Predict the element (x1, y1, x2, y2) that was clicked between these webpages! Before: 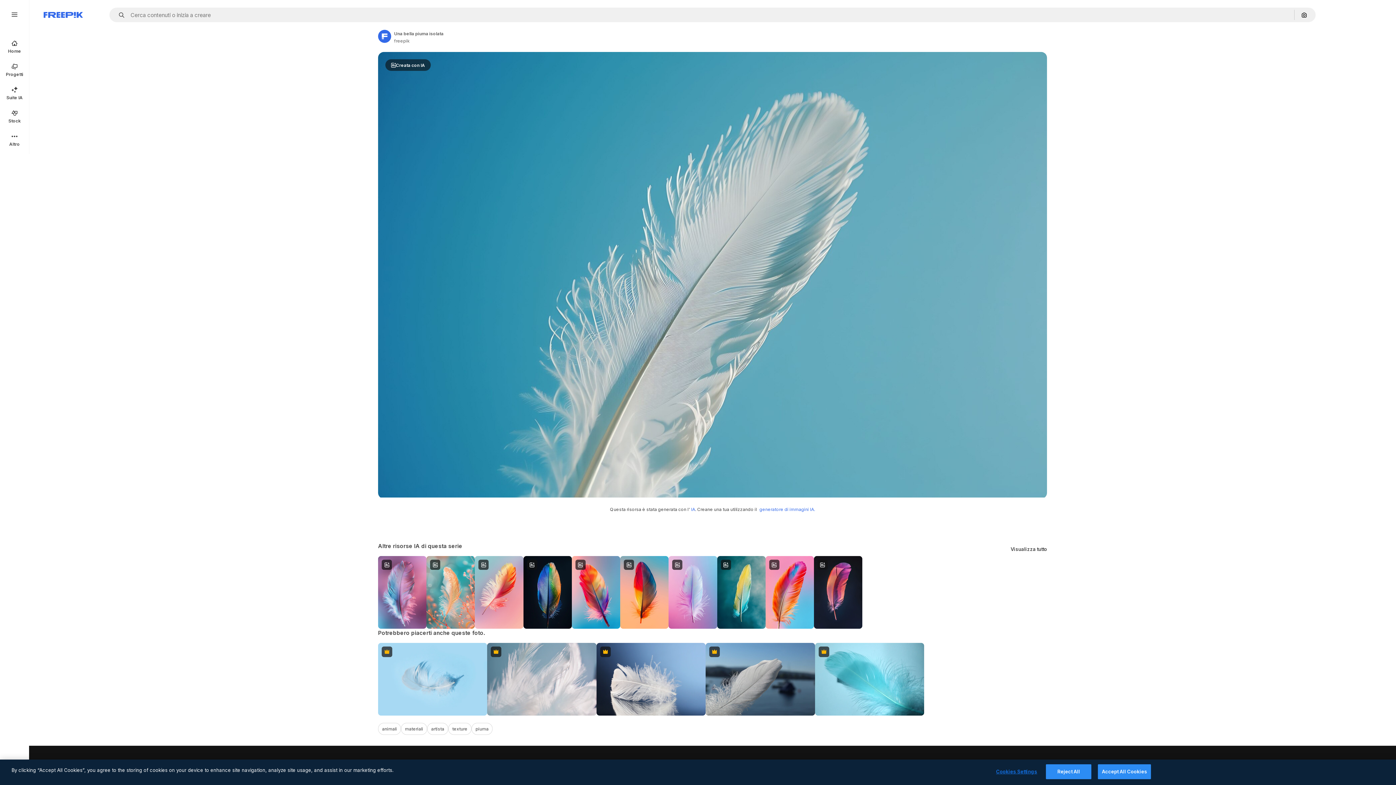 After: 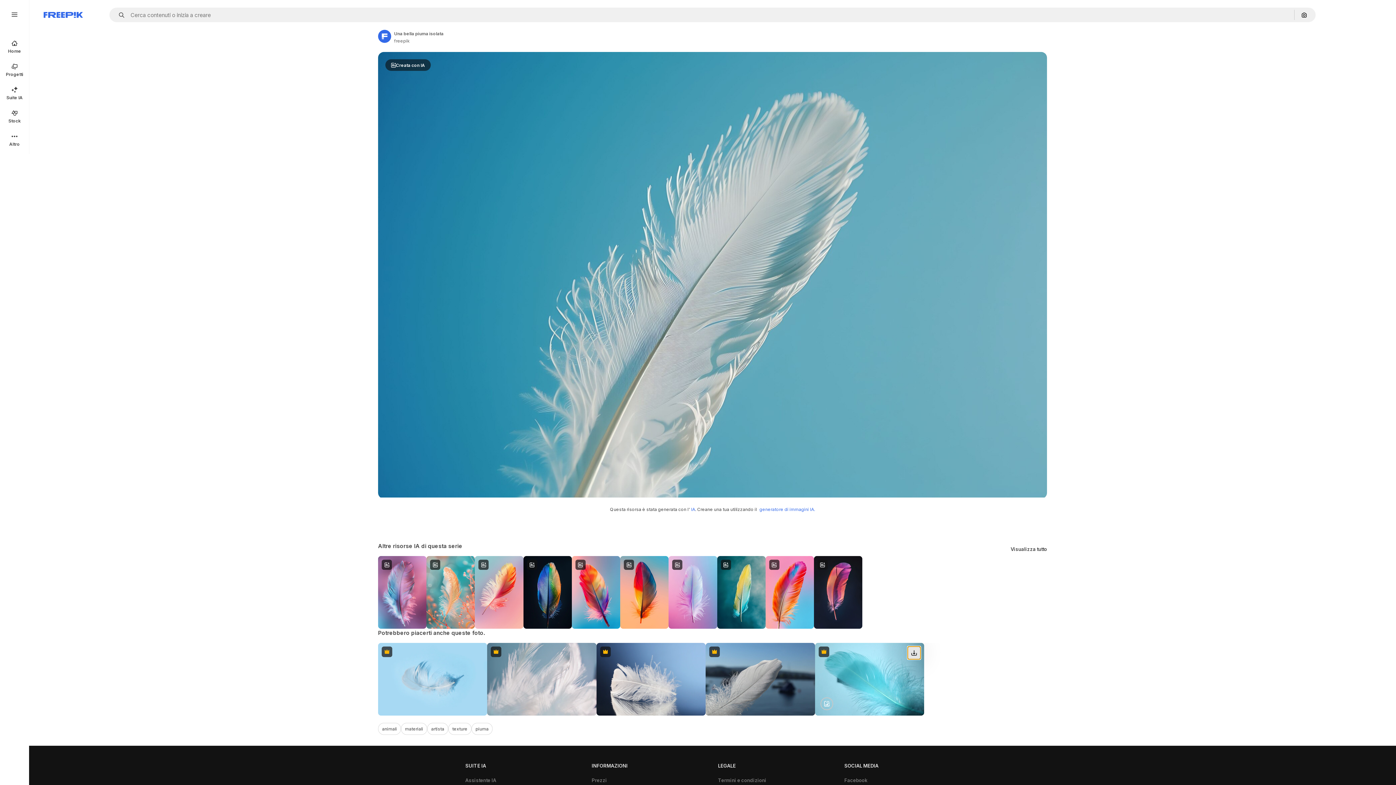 Action: label: Scarica bbox: (907, 647, 920, 659)